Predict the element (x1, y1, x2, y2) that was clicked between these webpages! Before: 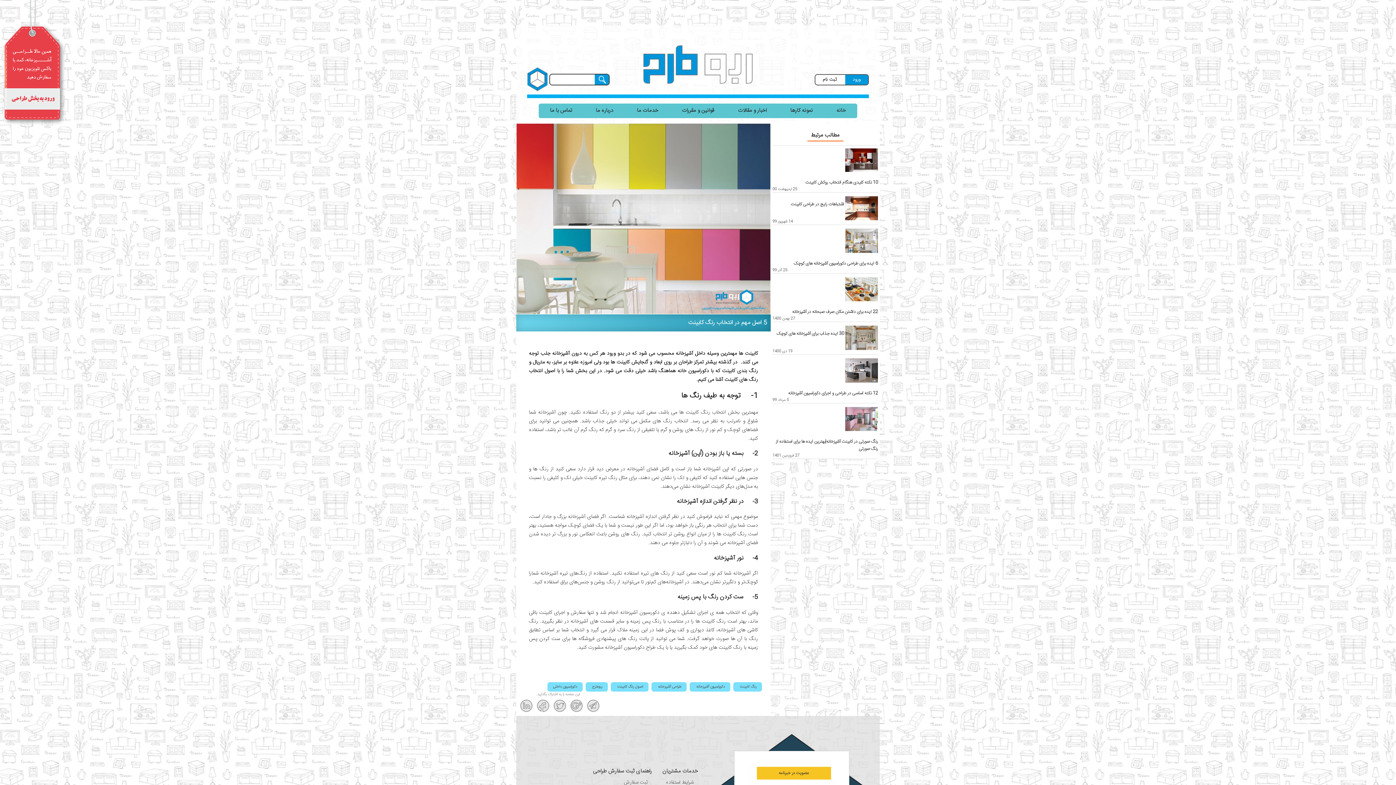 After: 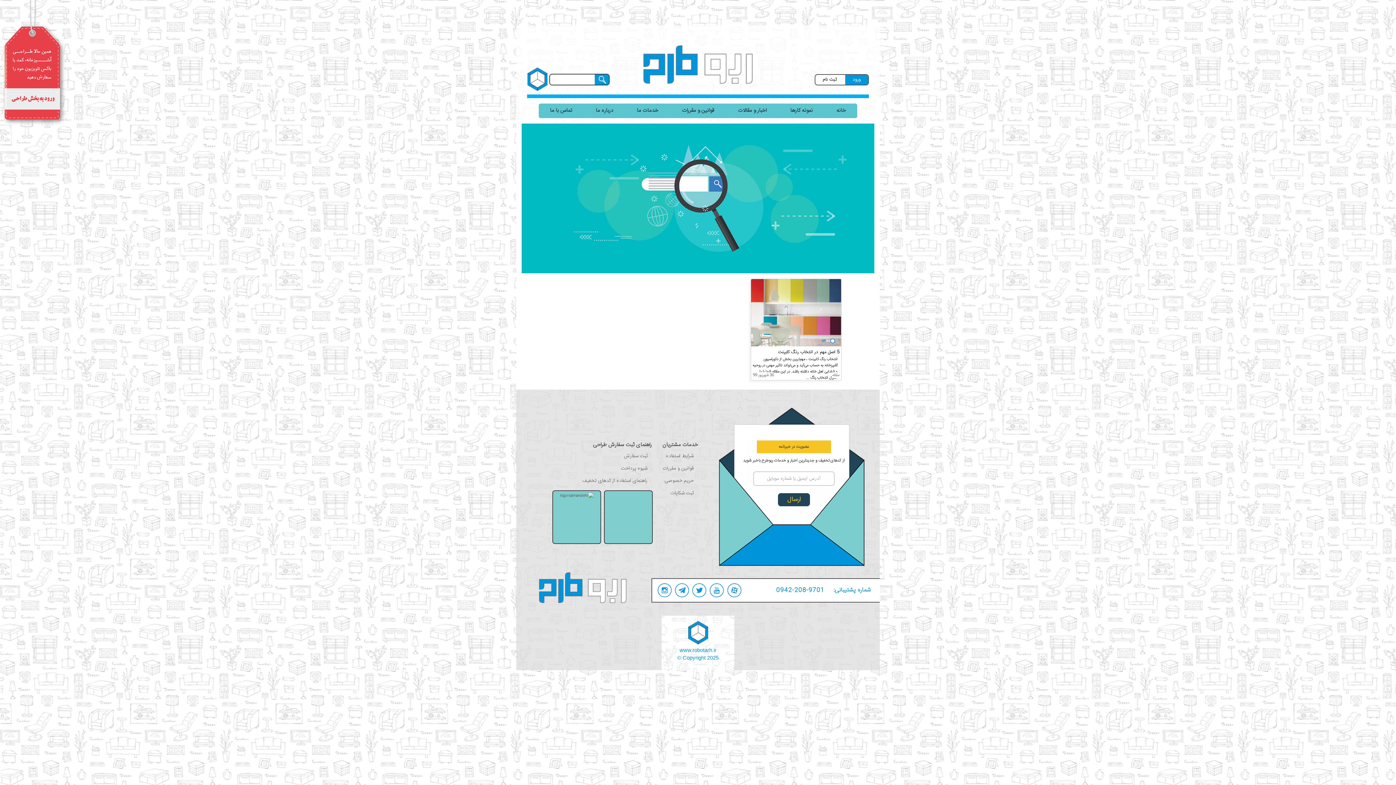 Action: bbox: (610, 682, 649, 692) label: اصول رنگ کابینت 